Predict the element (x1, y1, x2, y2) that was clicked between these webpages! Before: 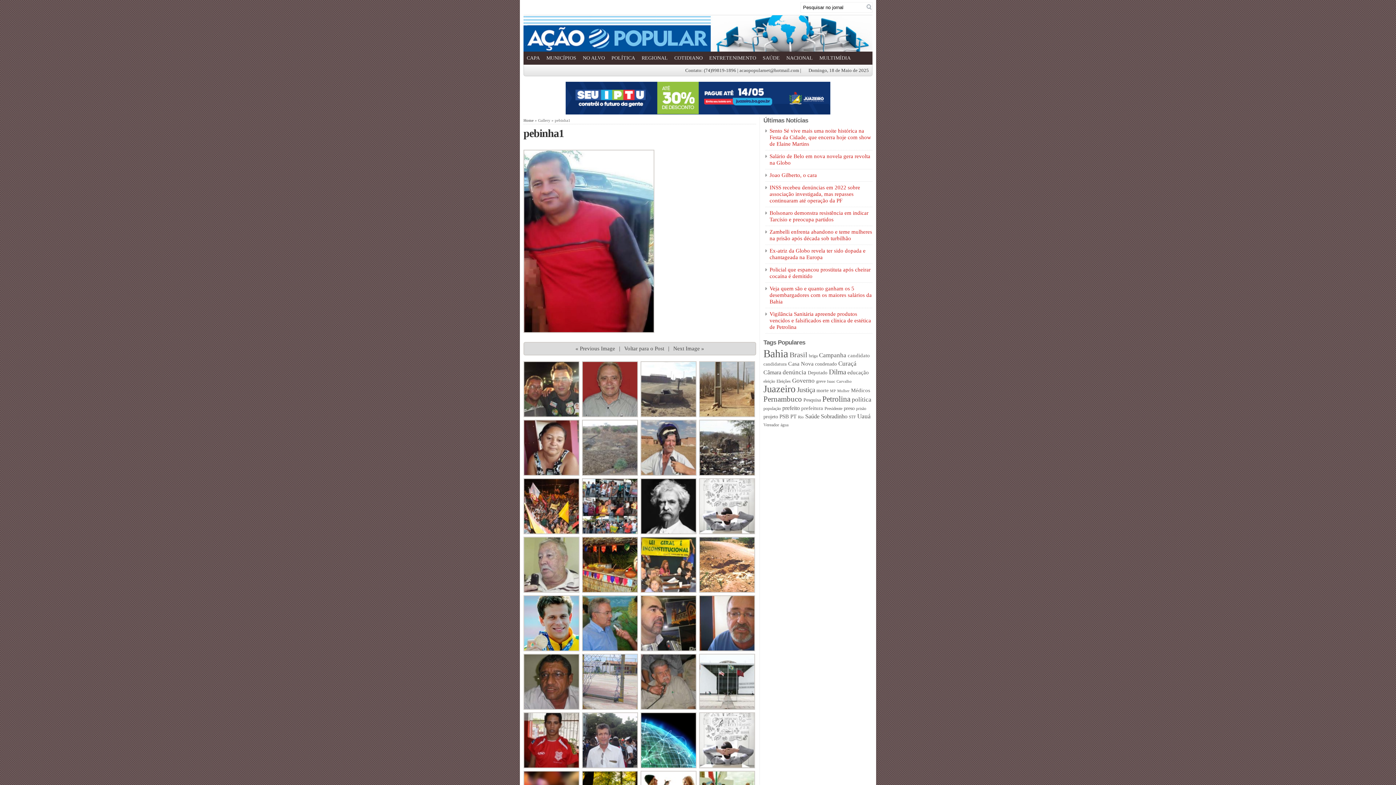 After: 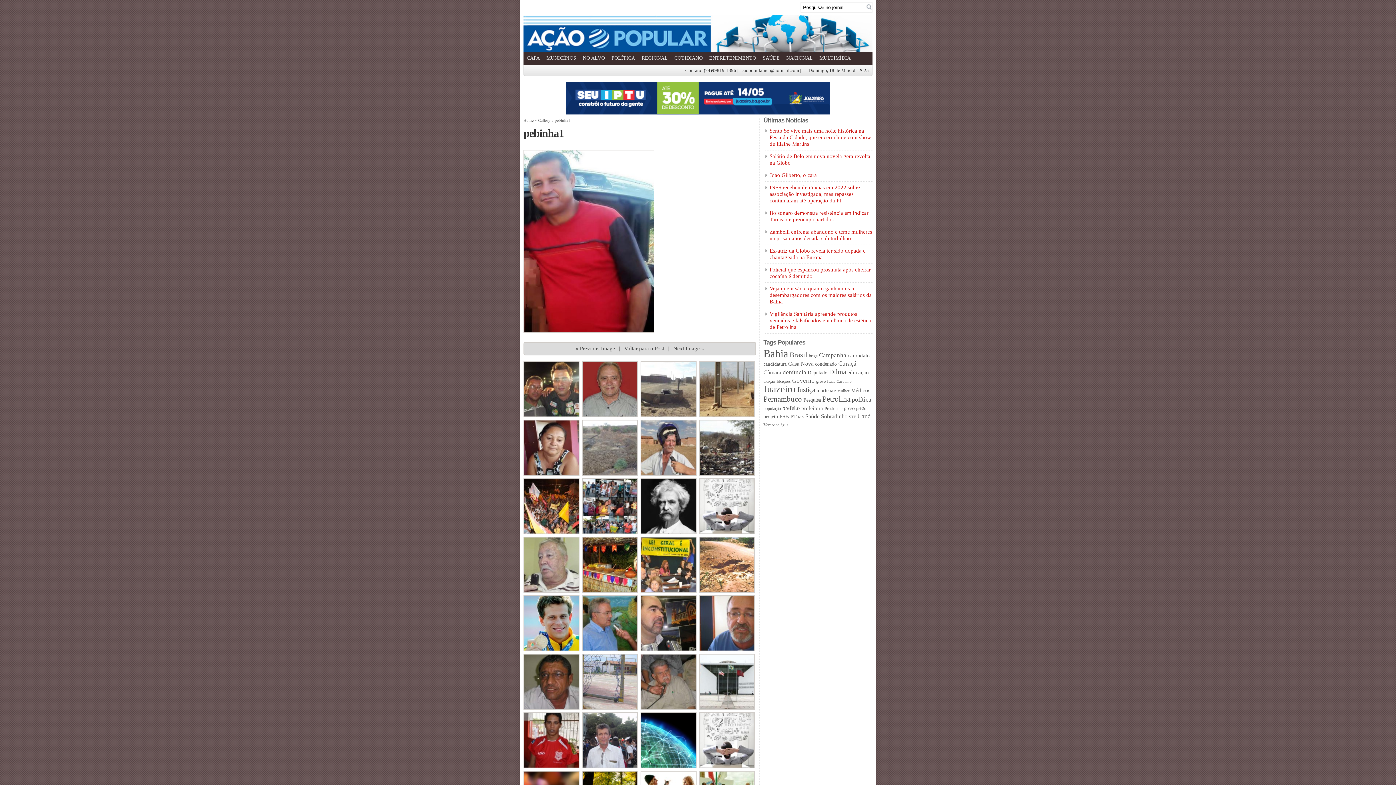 Action: label: Voltar para o Post bbox: (622, 344, 665, 353)